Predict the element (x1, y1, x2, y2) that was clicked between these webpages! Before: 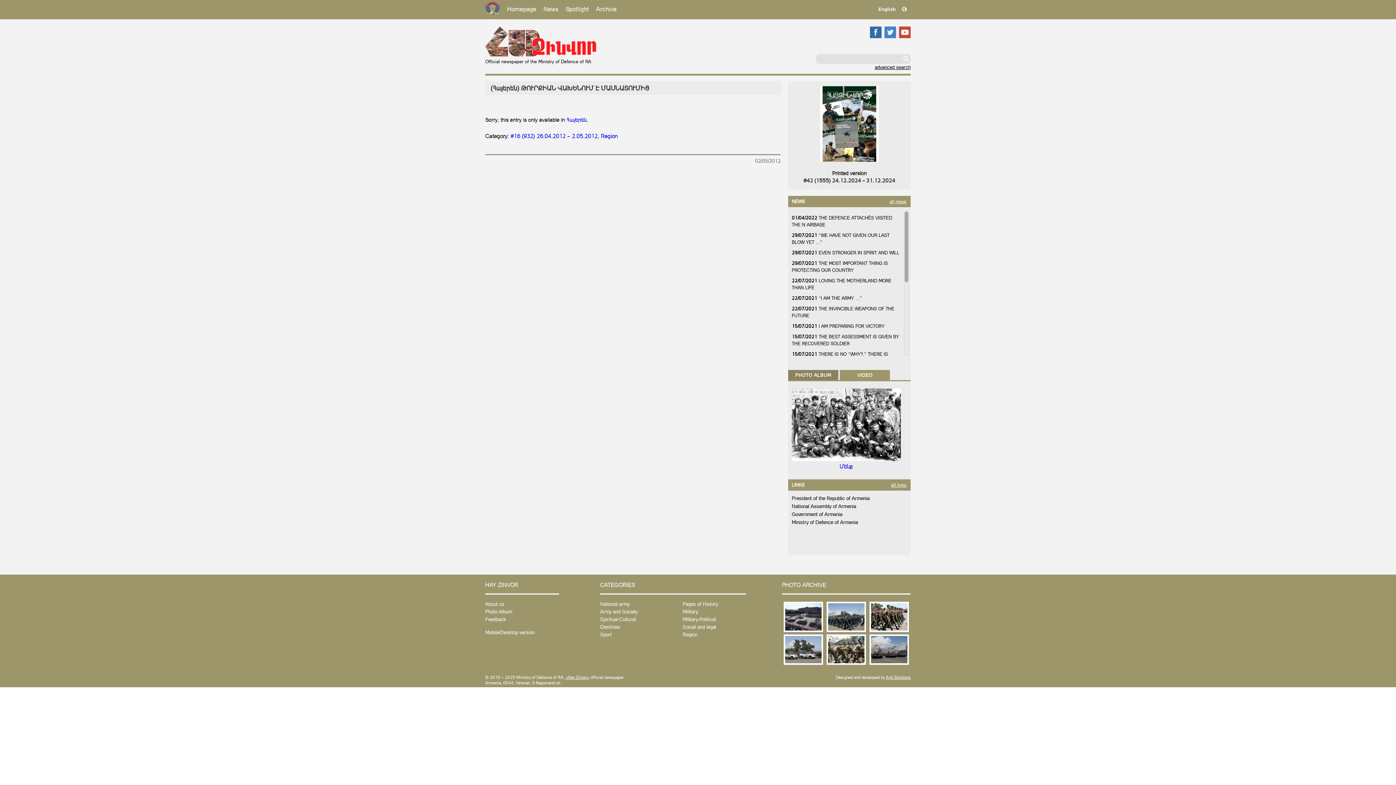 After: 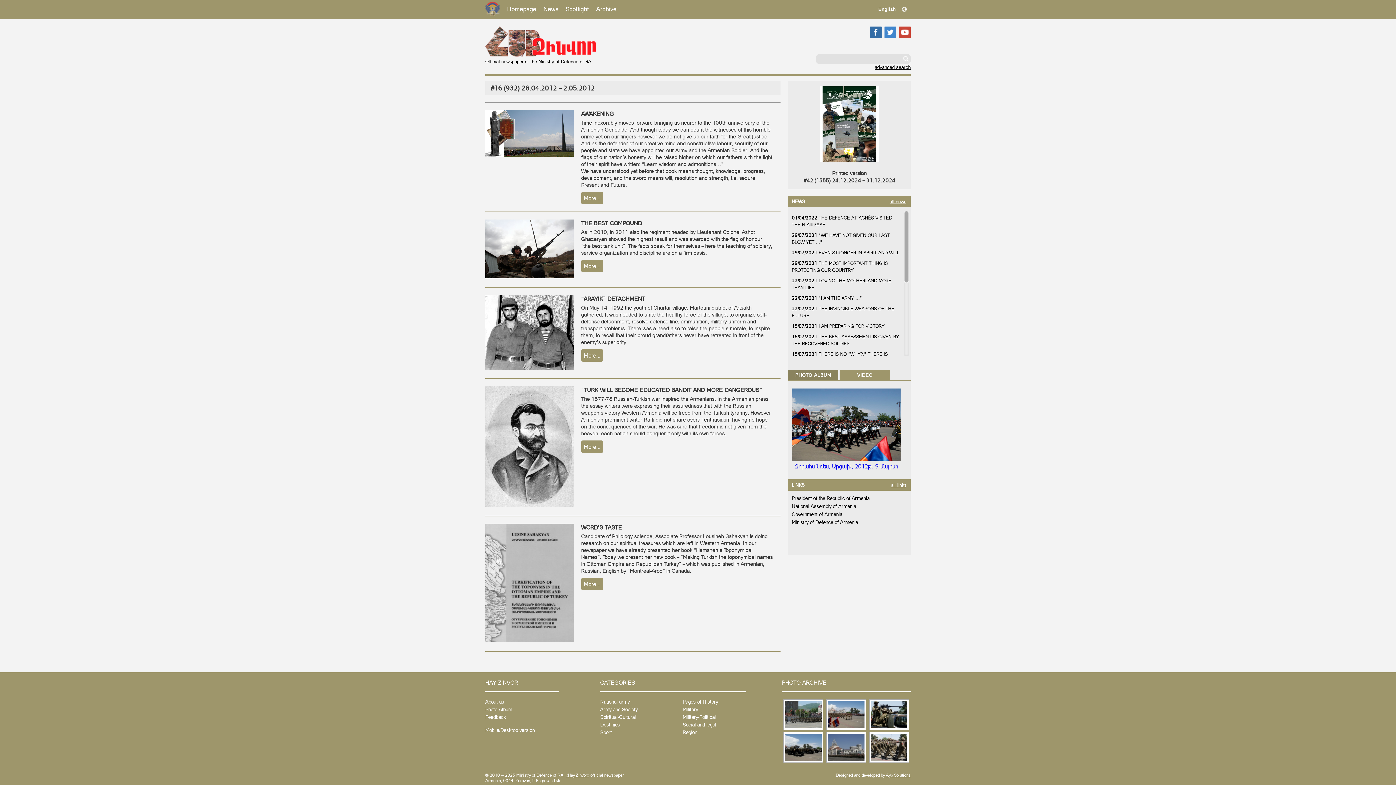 Action: label: #16 (932) 26.04.2012 – 2.05.2012 bbox: (510, 132, 597, 139)